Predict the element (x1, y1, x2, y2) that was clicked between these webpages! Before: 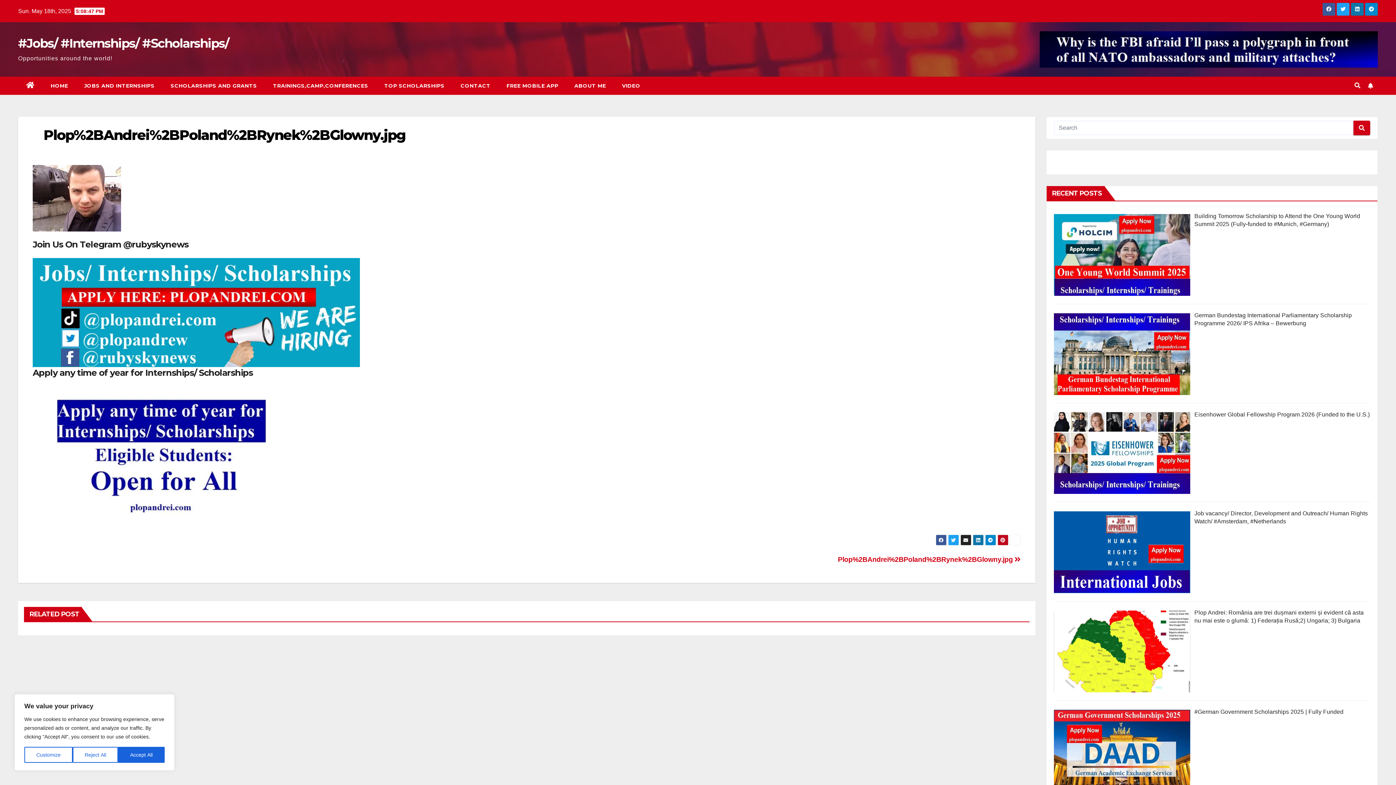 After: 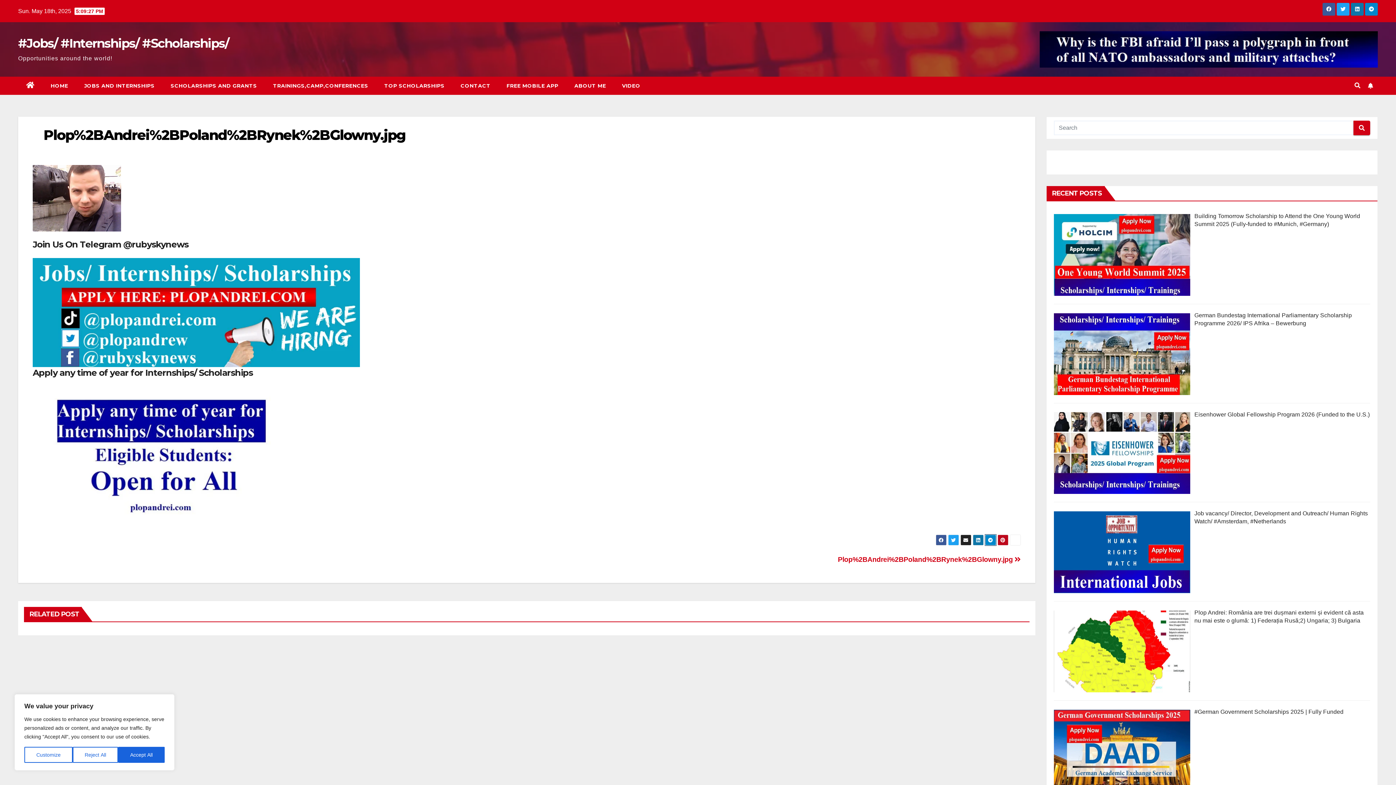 Action: bbox: (985, 535, 996, 545)